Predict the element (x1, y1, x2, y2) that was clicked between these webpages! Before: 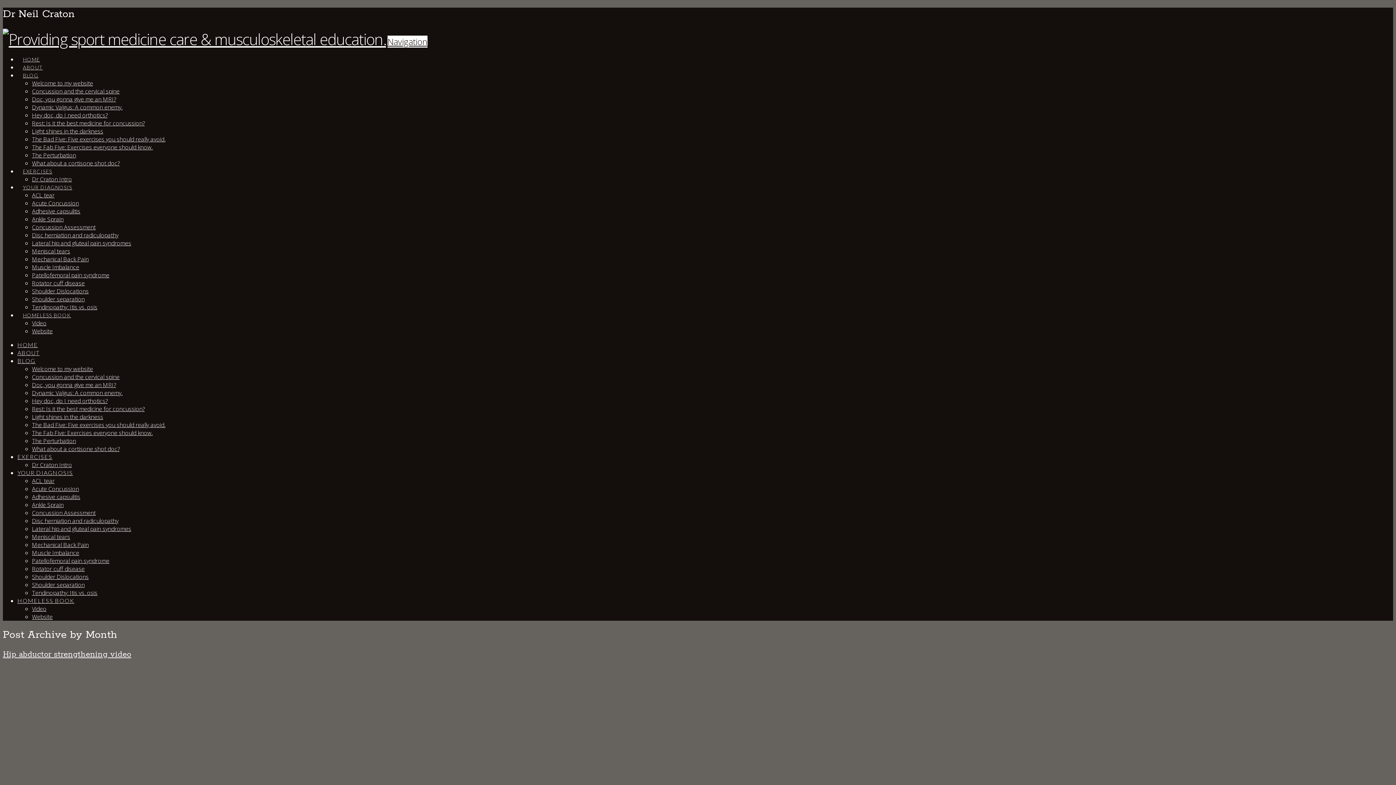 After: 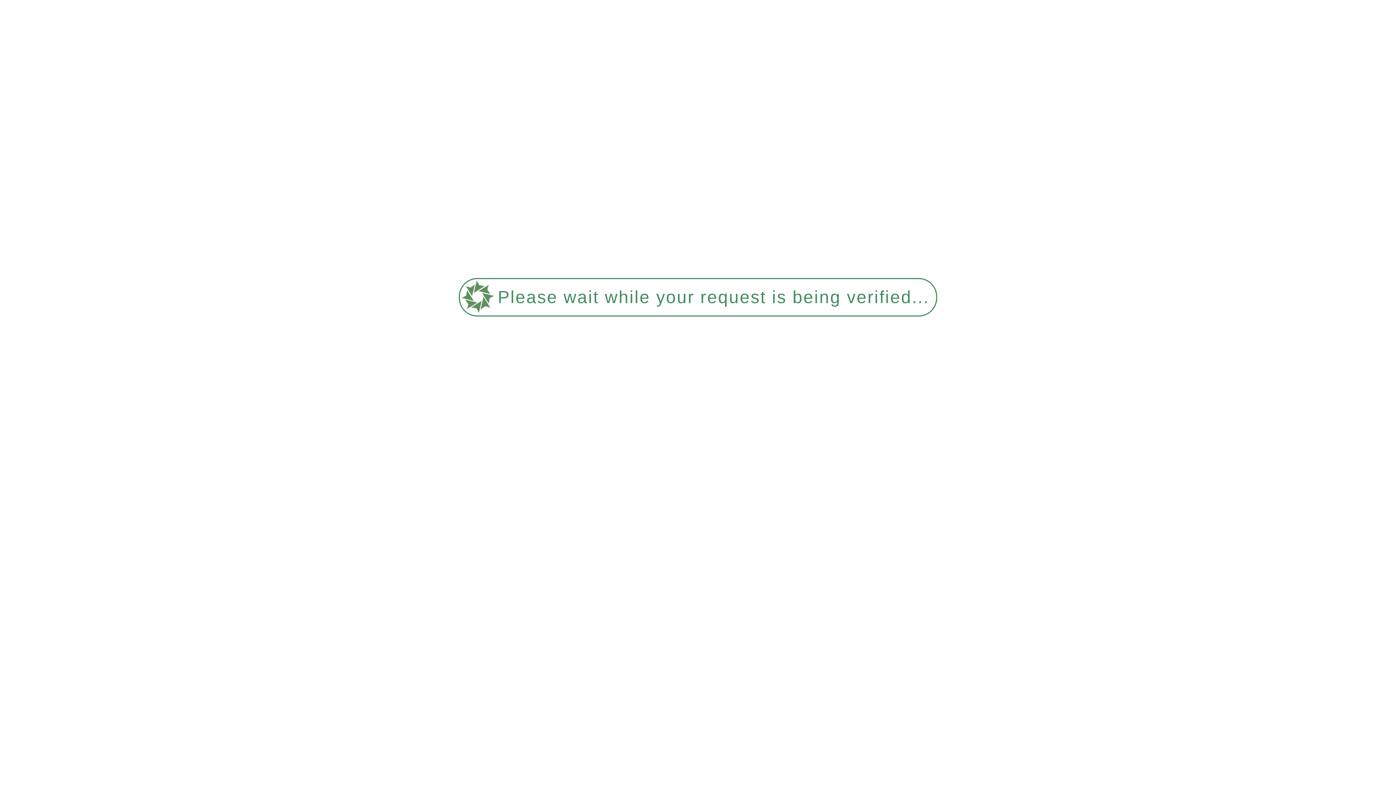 Action: bbox: (17, 357, 35, 364) label: BLOG